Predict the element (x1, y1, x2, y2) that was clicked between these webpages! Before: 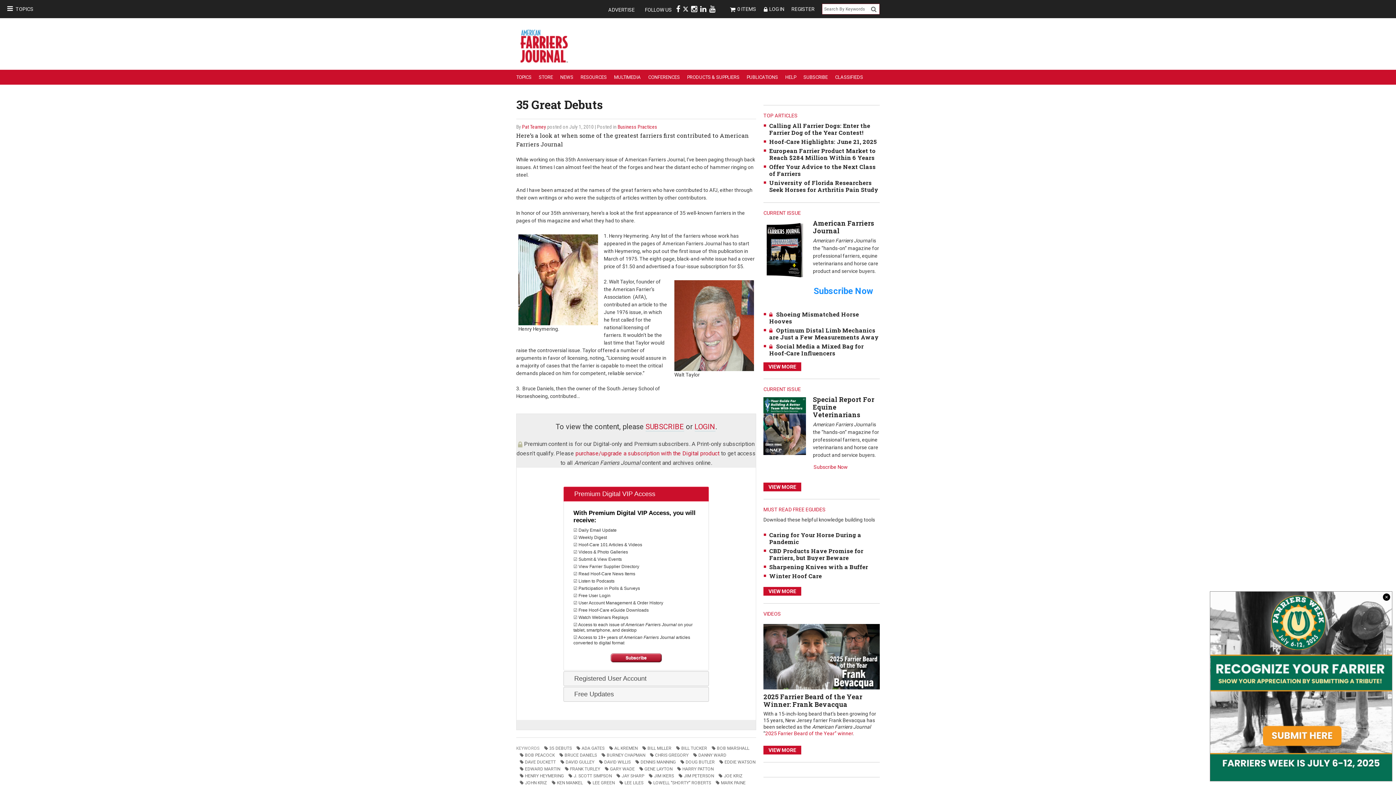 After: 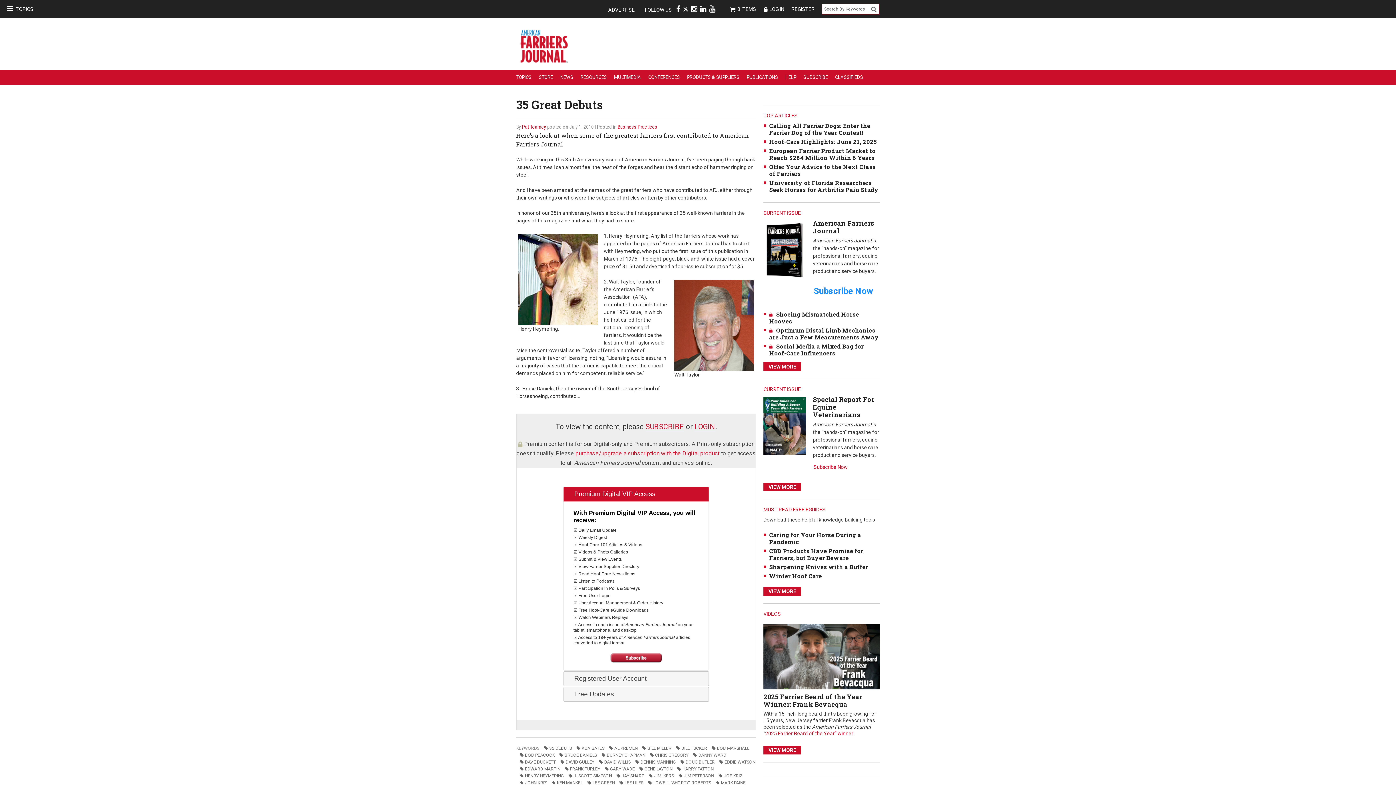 Action: bbox: (1383, 593, 1390, 601)